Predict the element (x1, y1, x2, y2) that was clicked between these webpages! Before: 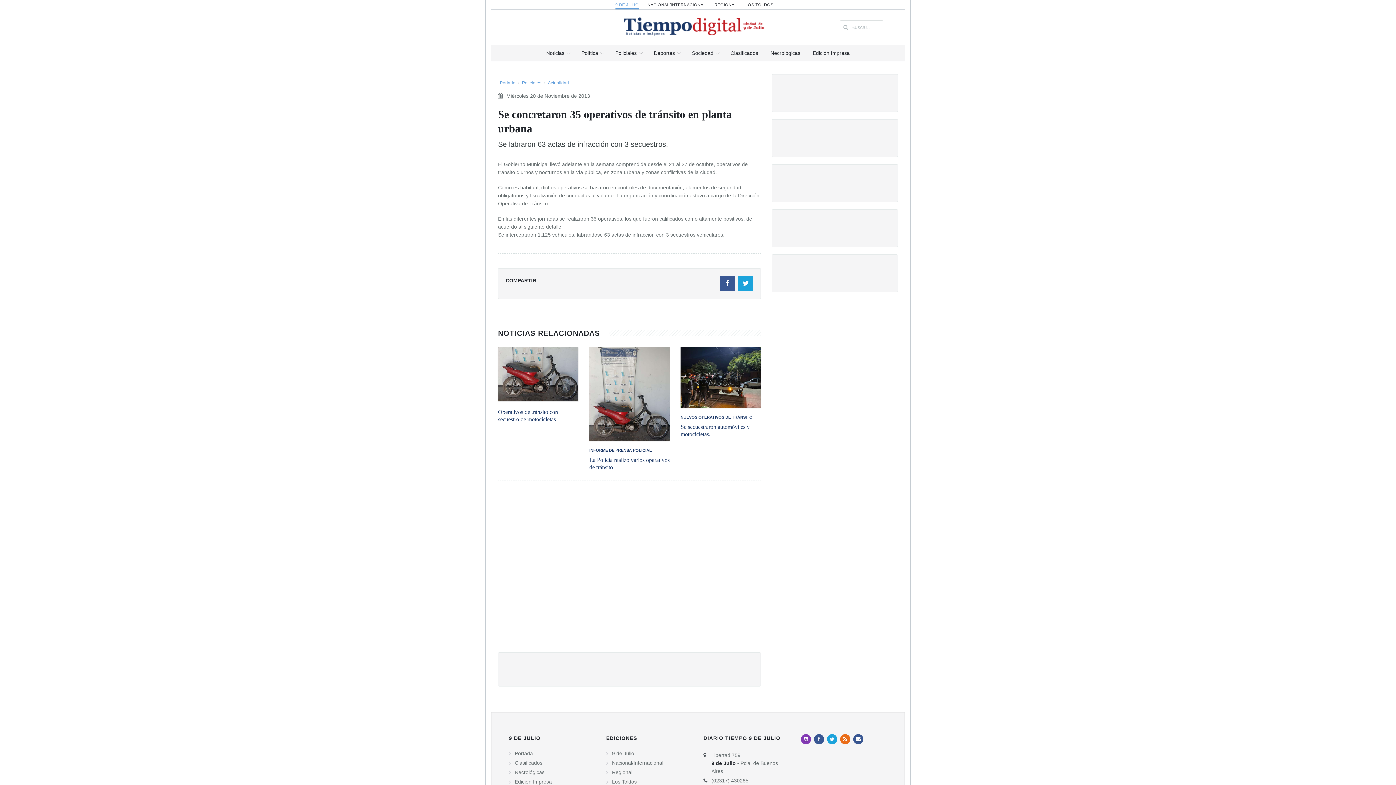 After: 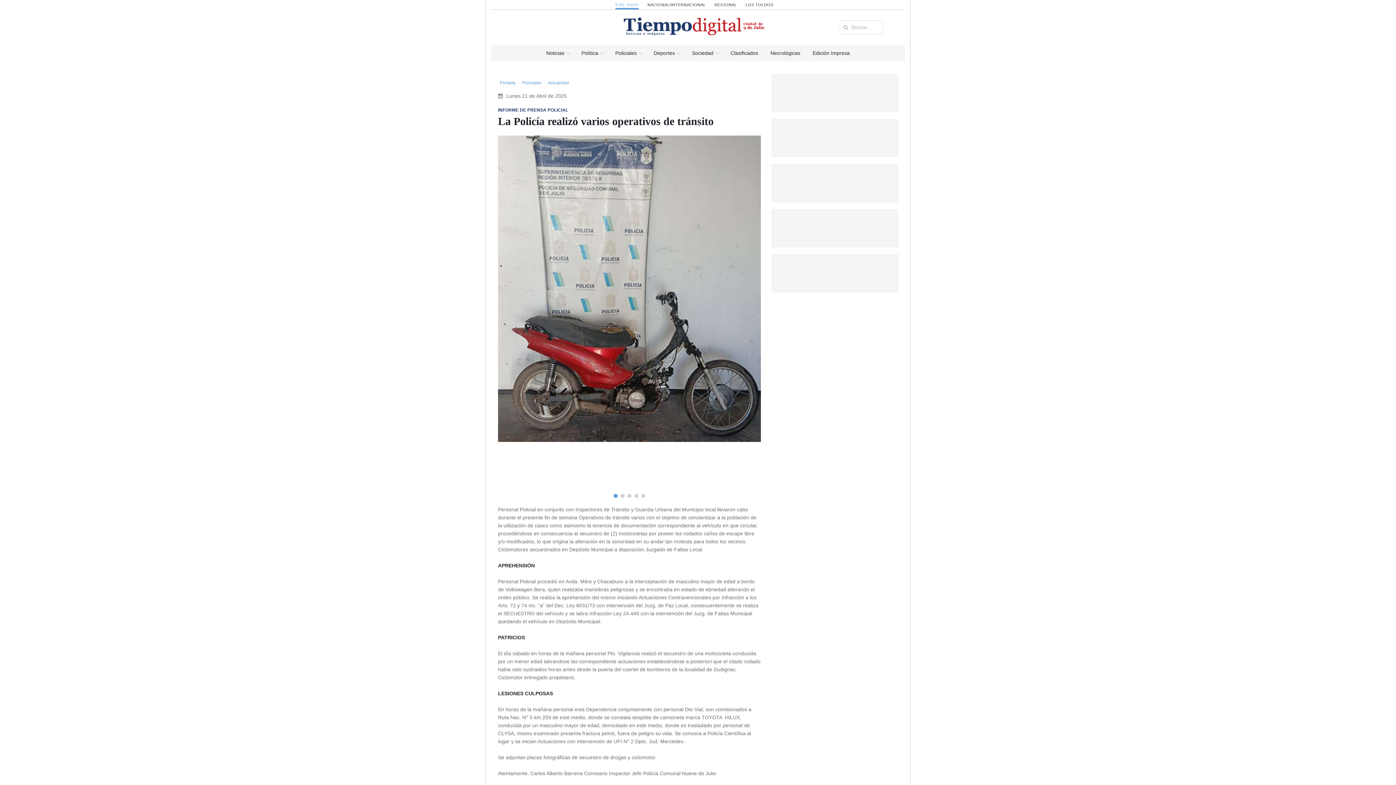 Action: bbox: (589, 347, 669, 440)